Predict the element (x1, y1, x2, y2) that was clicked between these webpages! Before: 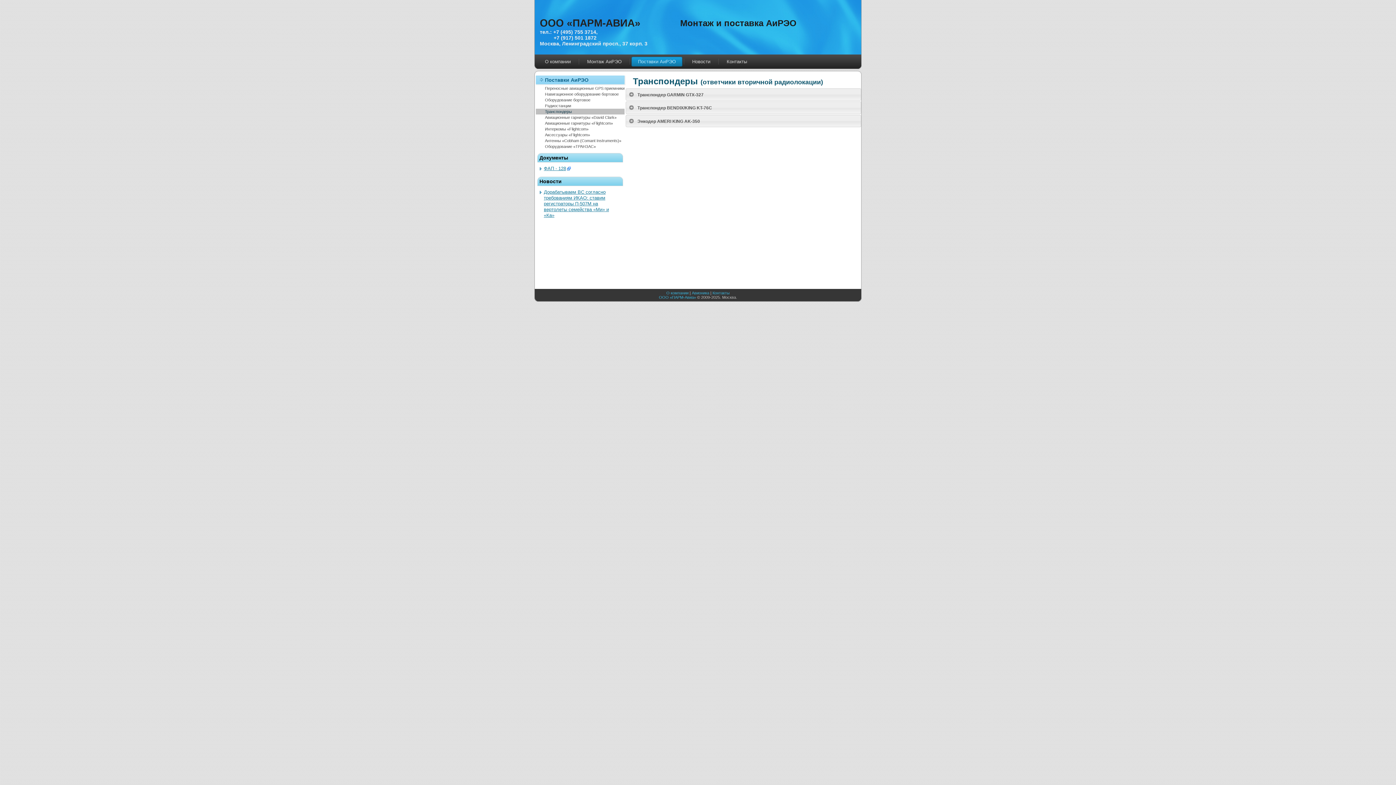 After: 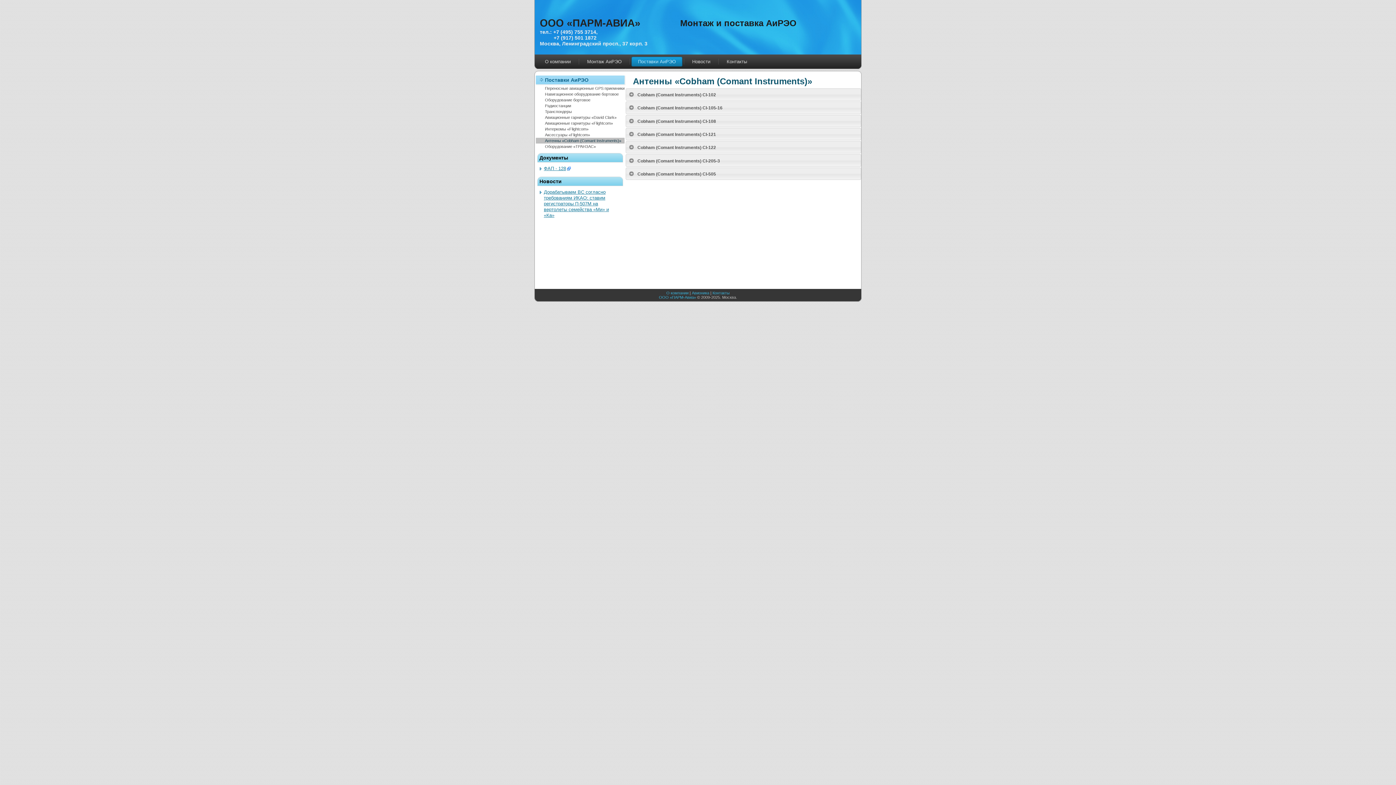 Action: label: Антенны «Cobham (Comant Instruments)» bbox: (536, 137, 624, 143)